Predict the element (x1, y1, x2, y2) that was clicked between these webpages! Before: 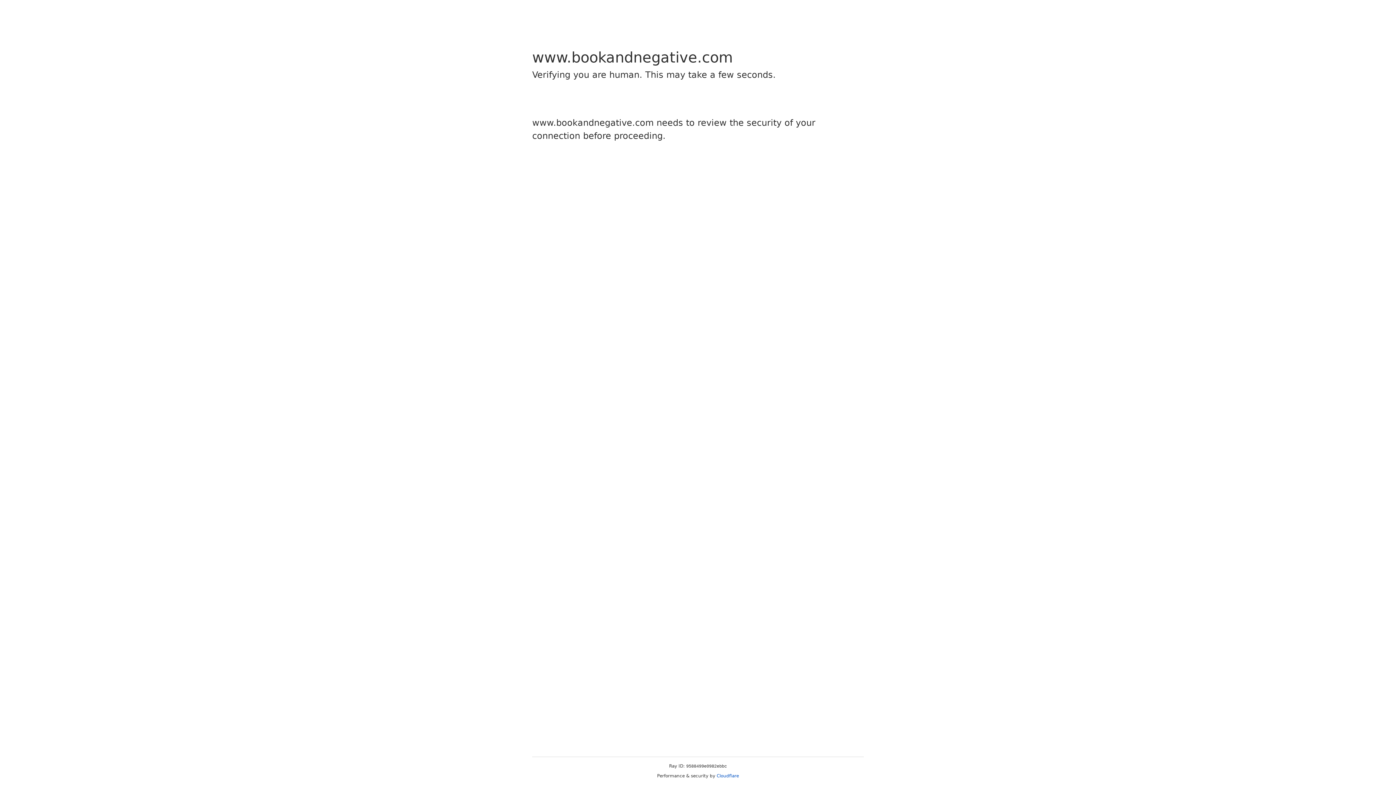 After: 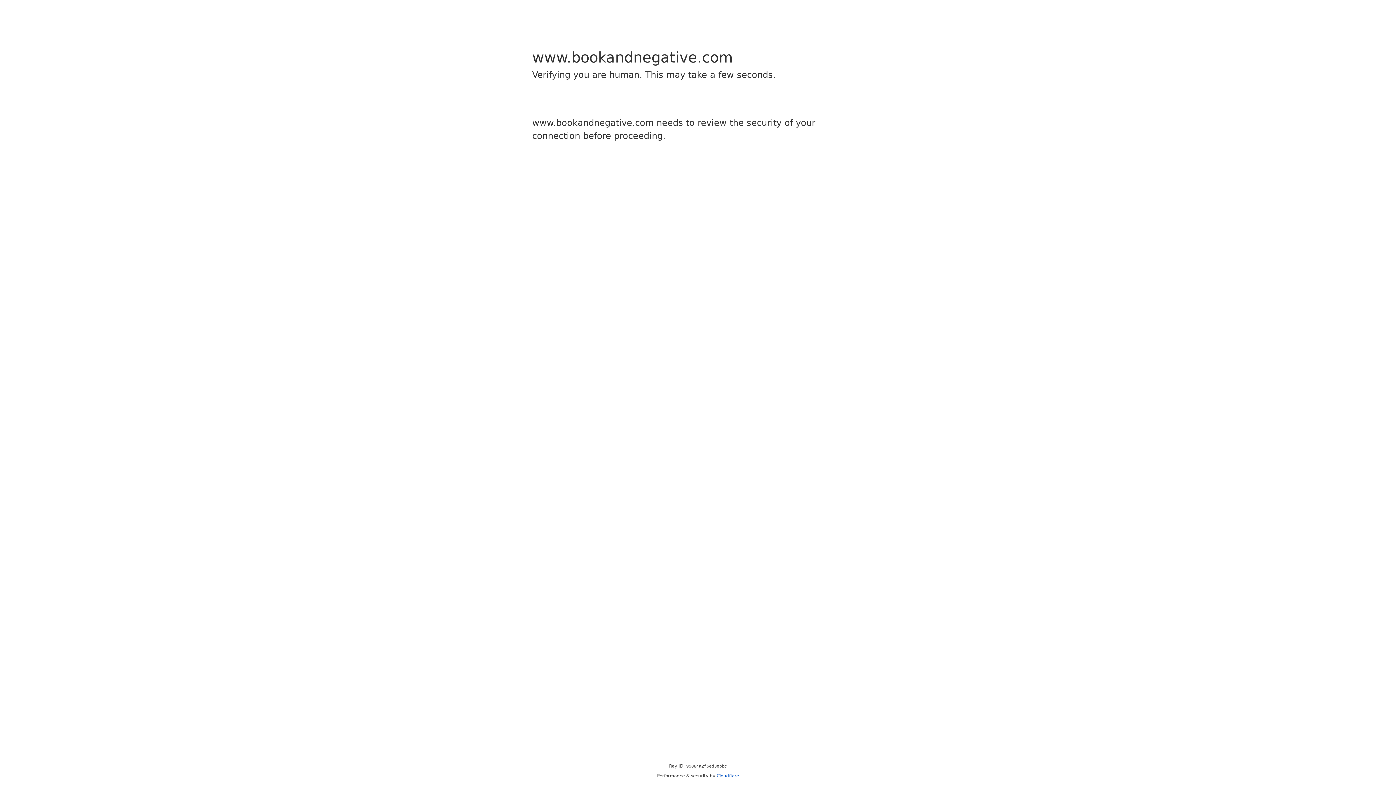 Action: label: Cloudflare bbox: (716, 773, 739, 778)